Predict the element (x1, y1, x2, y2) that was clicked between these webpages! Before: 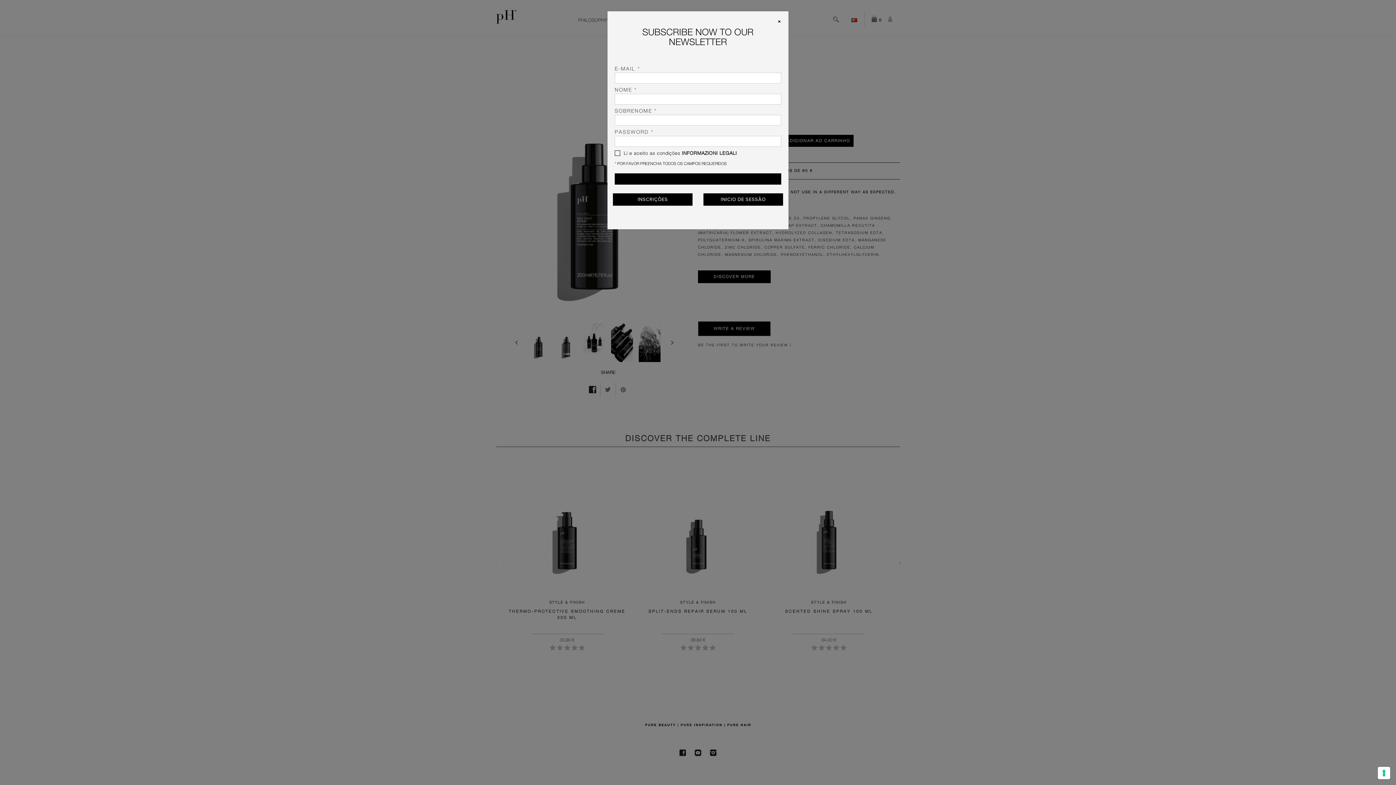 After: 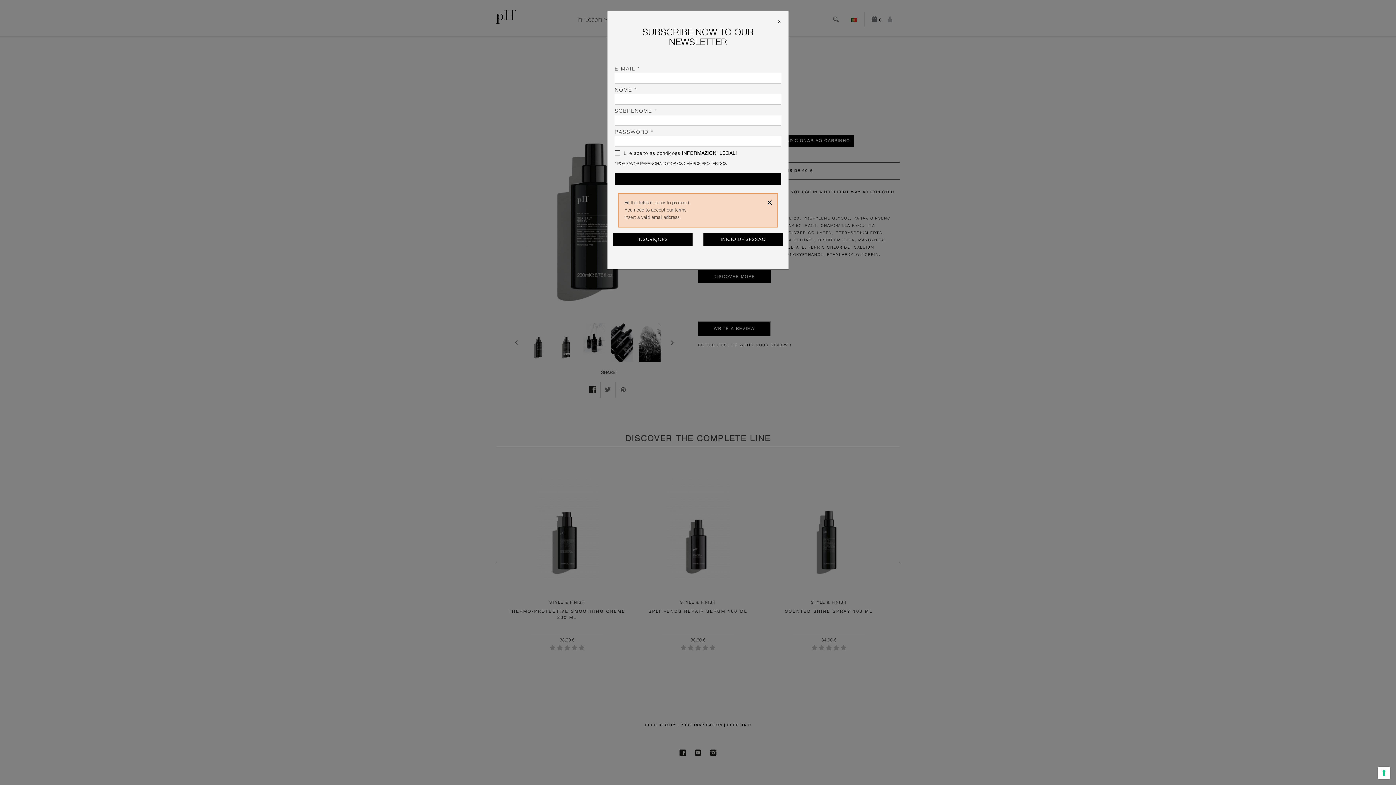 Action: bbox: (613, 193, 692, 205) label: INSCRIÇÕES